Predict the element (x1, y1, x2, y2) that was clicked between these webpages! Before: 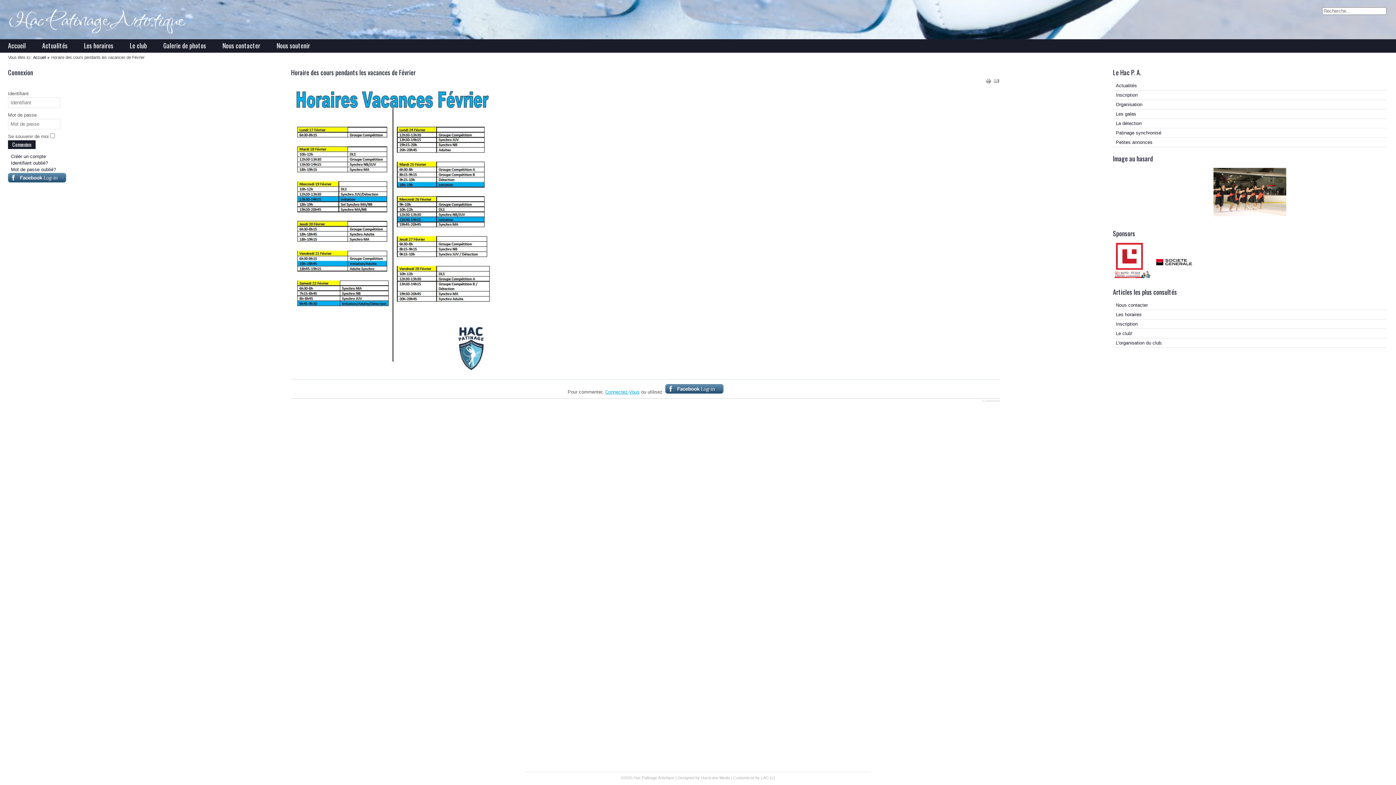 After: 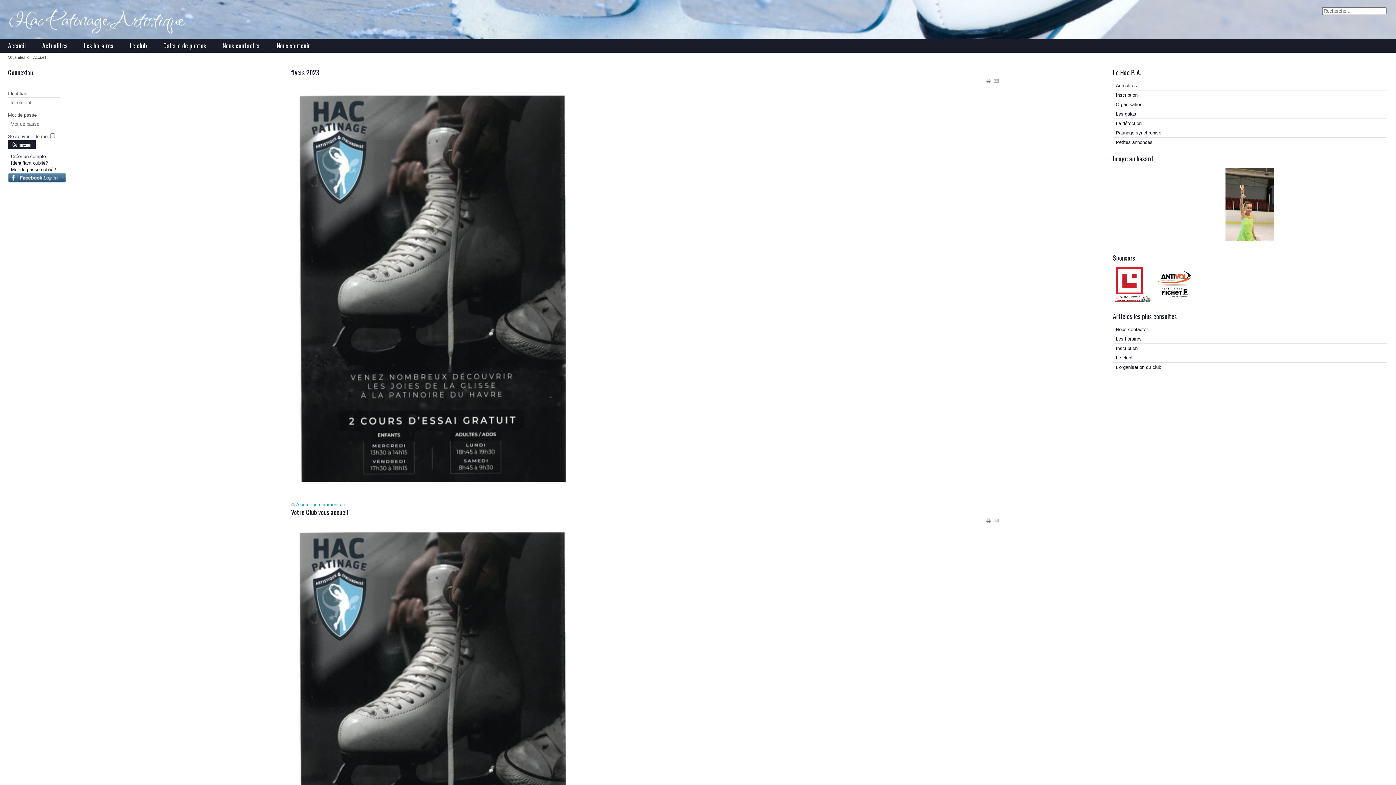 Action: bbox: (33, 55, 45, 59) label: Accueil